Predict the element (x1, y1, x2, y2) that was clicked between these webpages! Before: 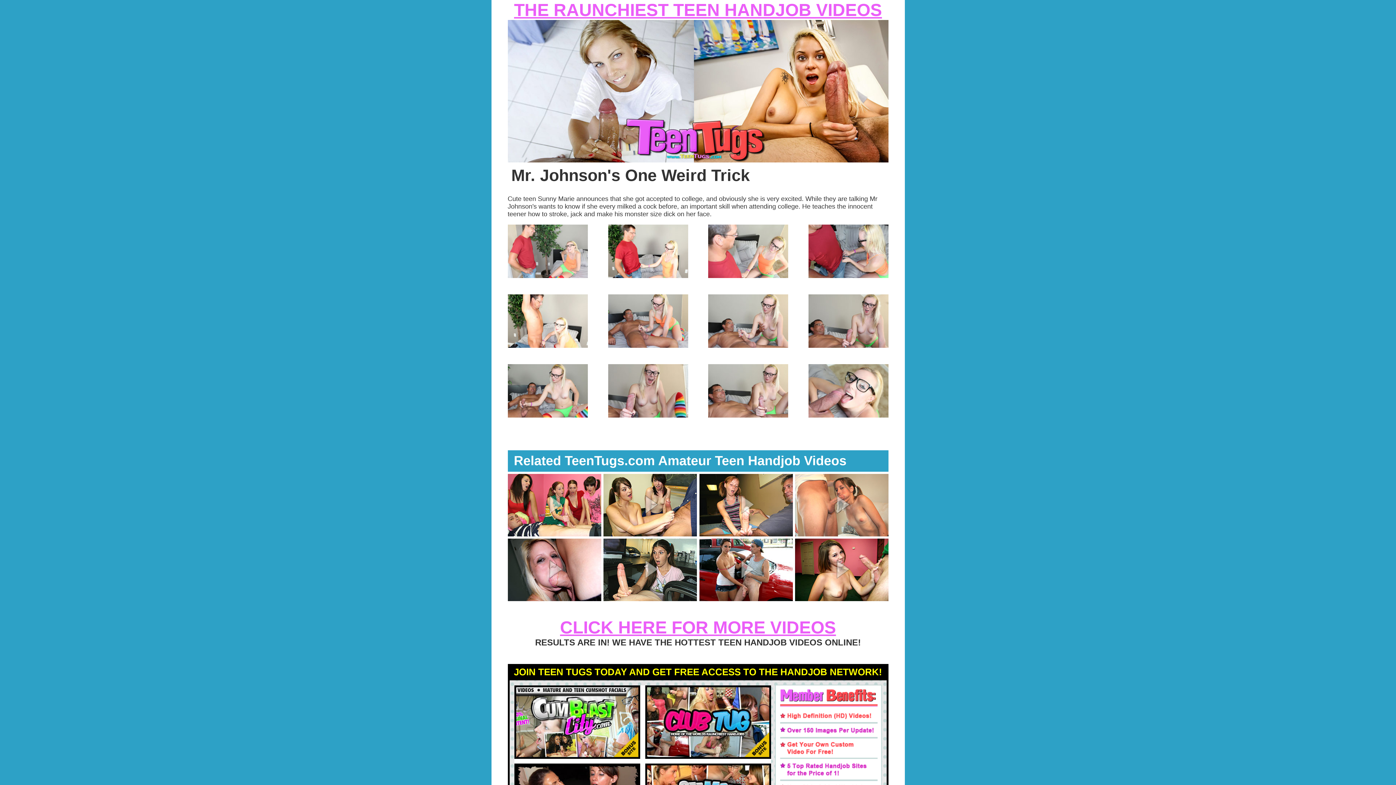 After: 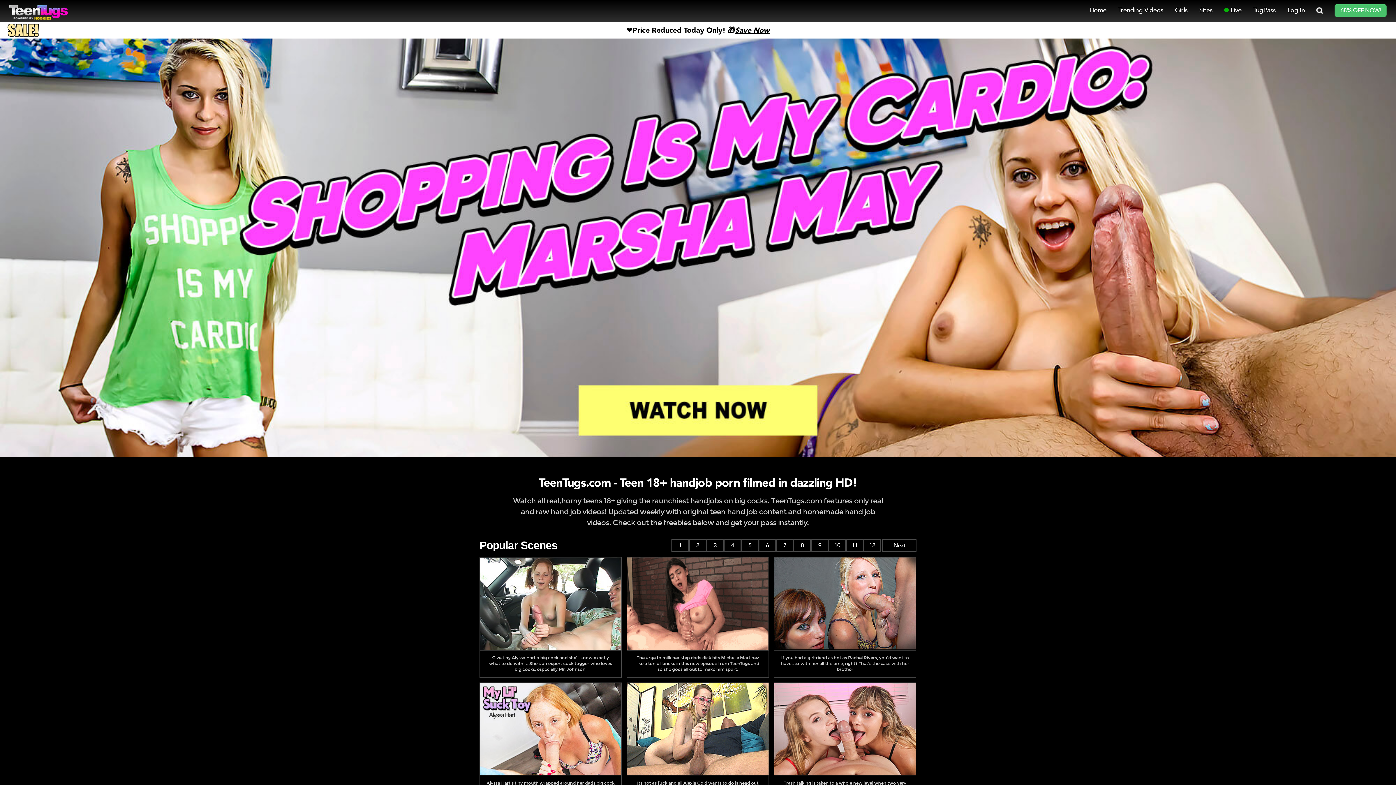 Action: bbox: (603, 530, 696, 538)